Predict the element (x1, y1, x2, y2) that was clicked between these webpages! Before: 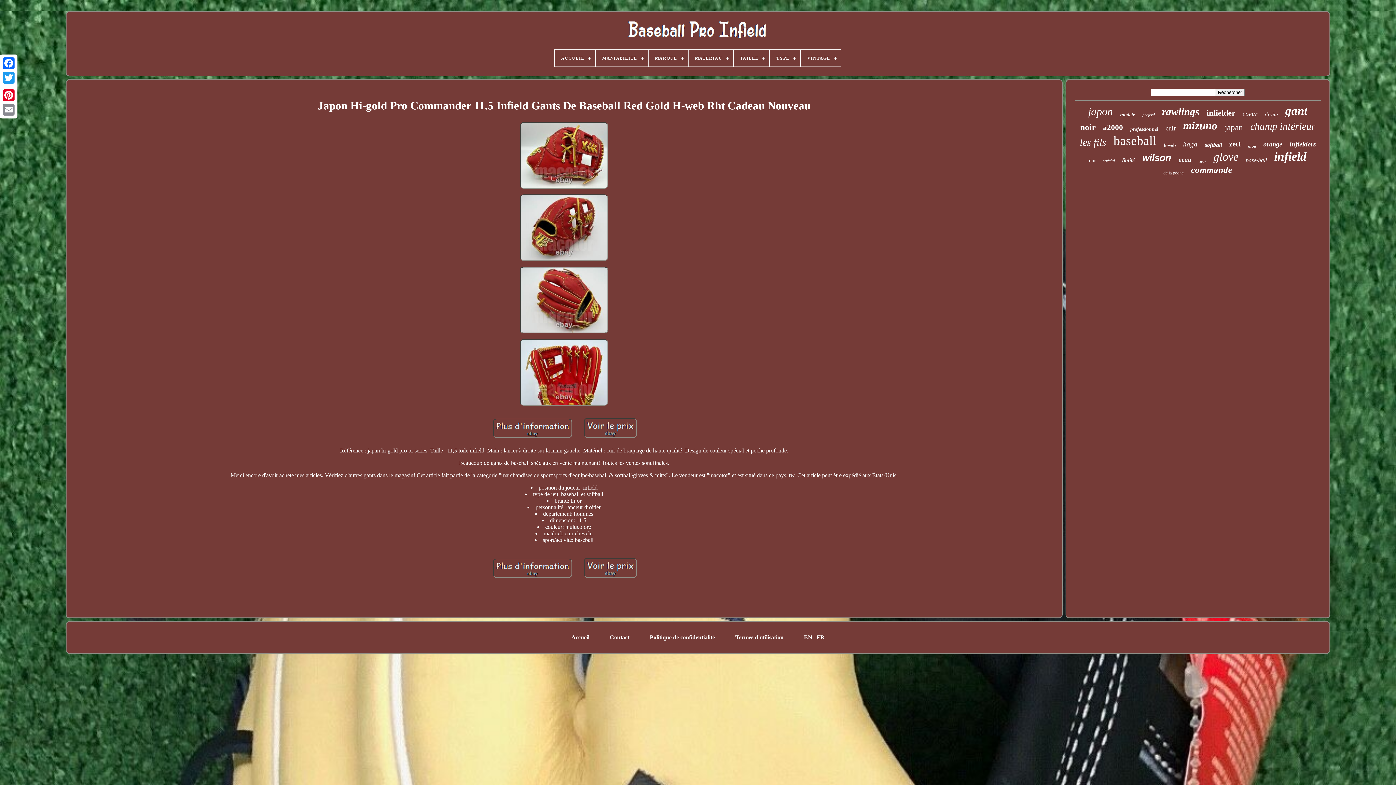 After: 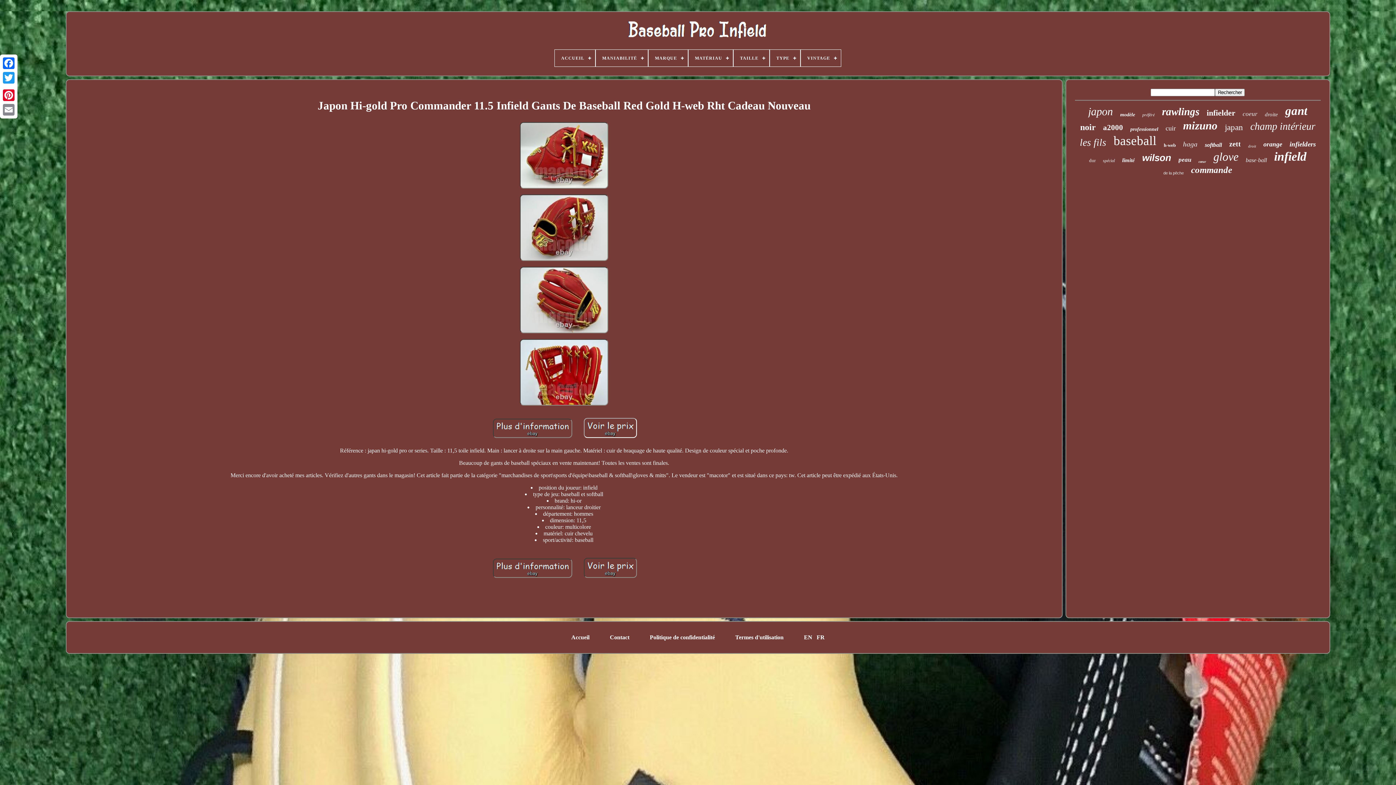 Action: bbox: (581, 415, 639, 441)